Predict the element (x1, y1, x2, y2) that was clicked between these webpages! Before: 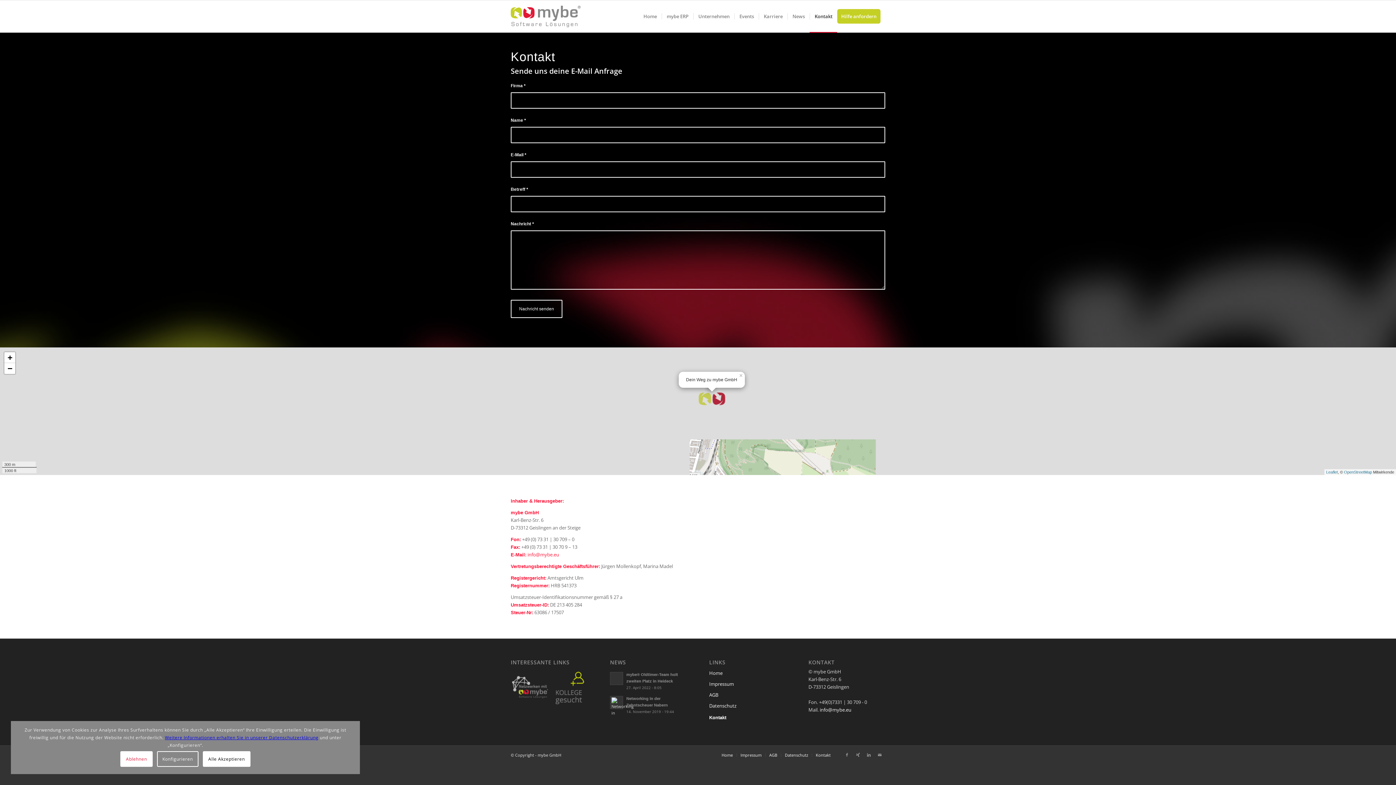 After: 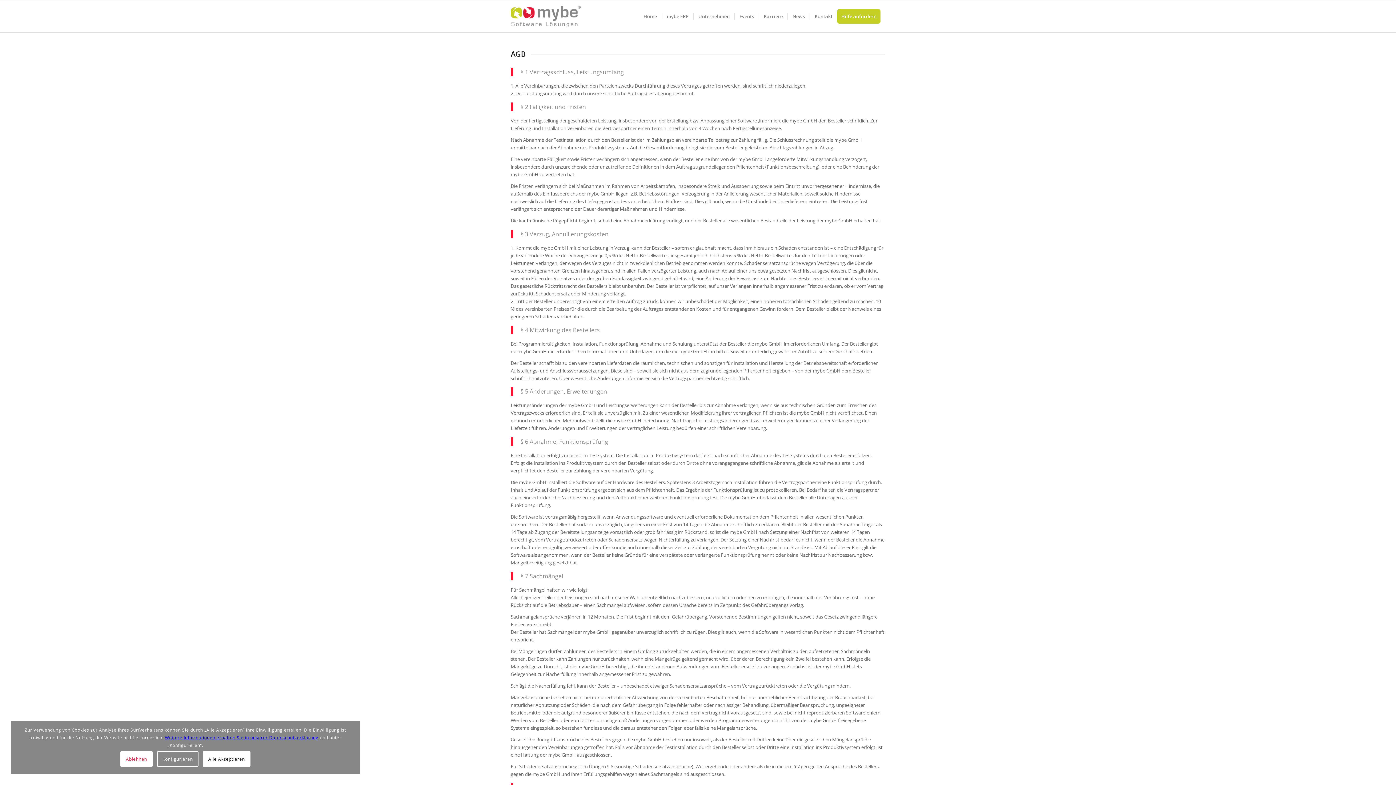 Action: bbox: (709, 690, 786, 701) label: AGB